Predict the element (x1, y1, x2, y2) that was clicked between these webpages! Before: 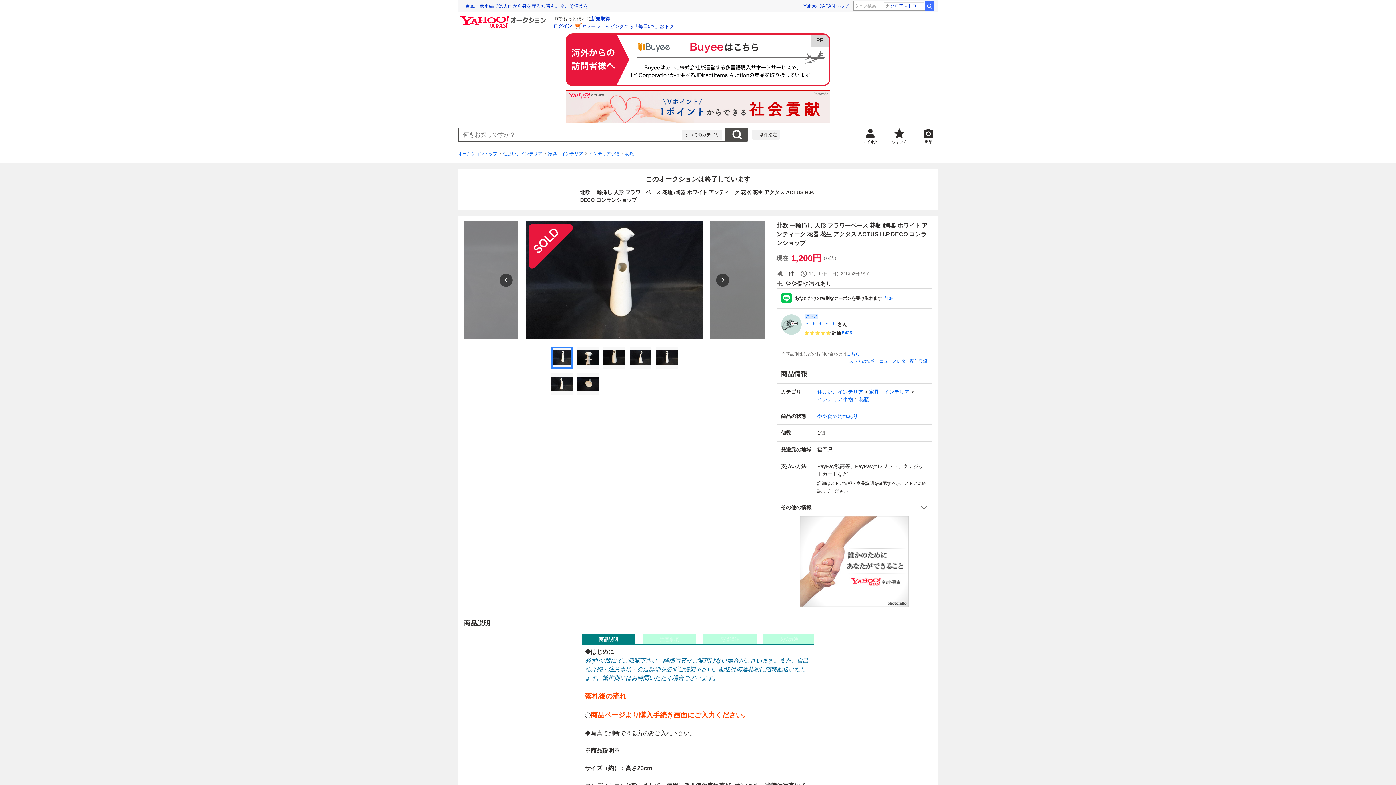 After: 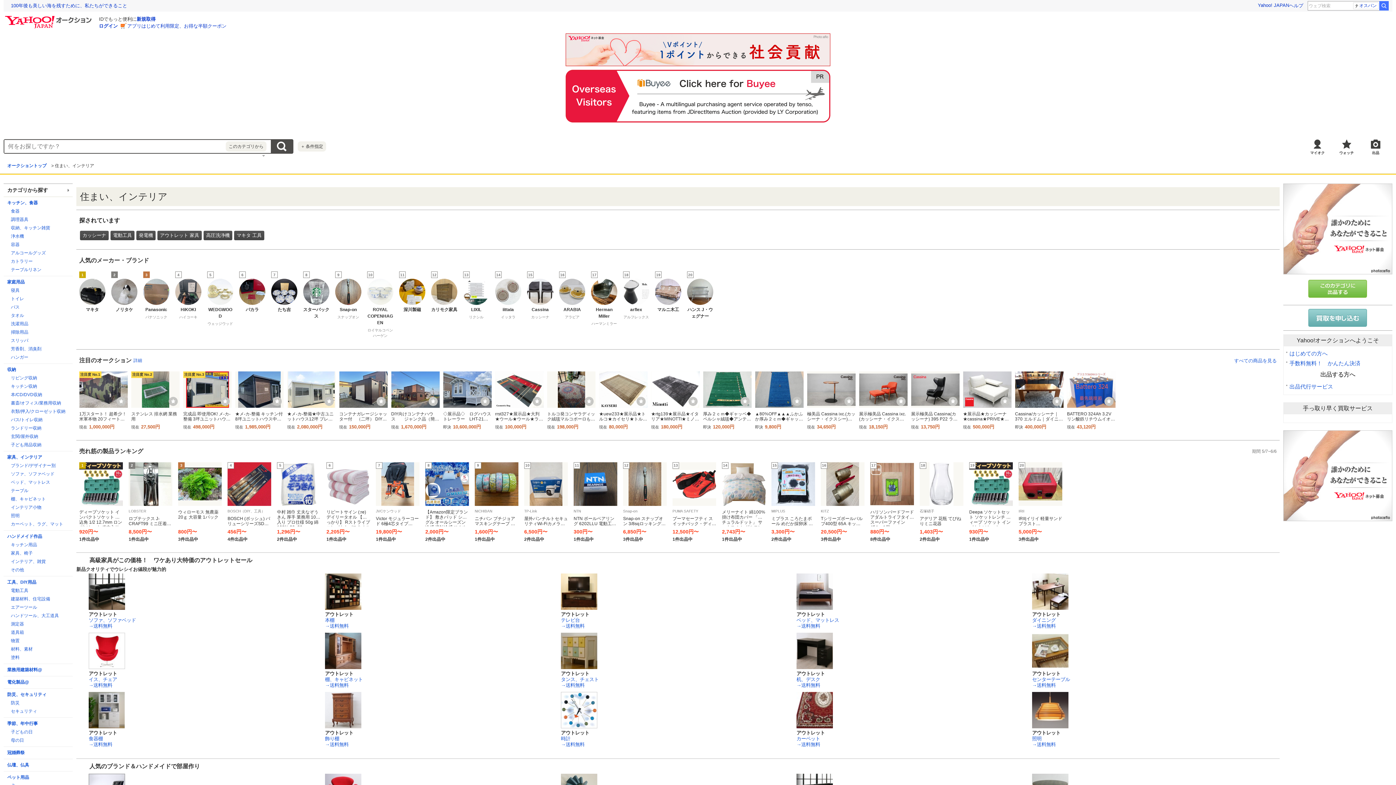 Action: bbox: (503, 150, 542, 157) label: 住まい、インテリア